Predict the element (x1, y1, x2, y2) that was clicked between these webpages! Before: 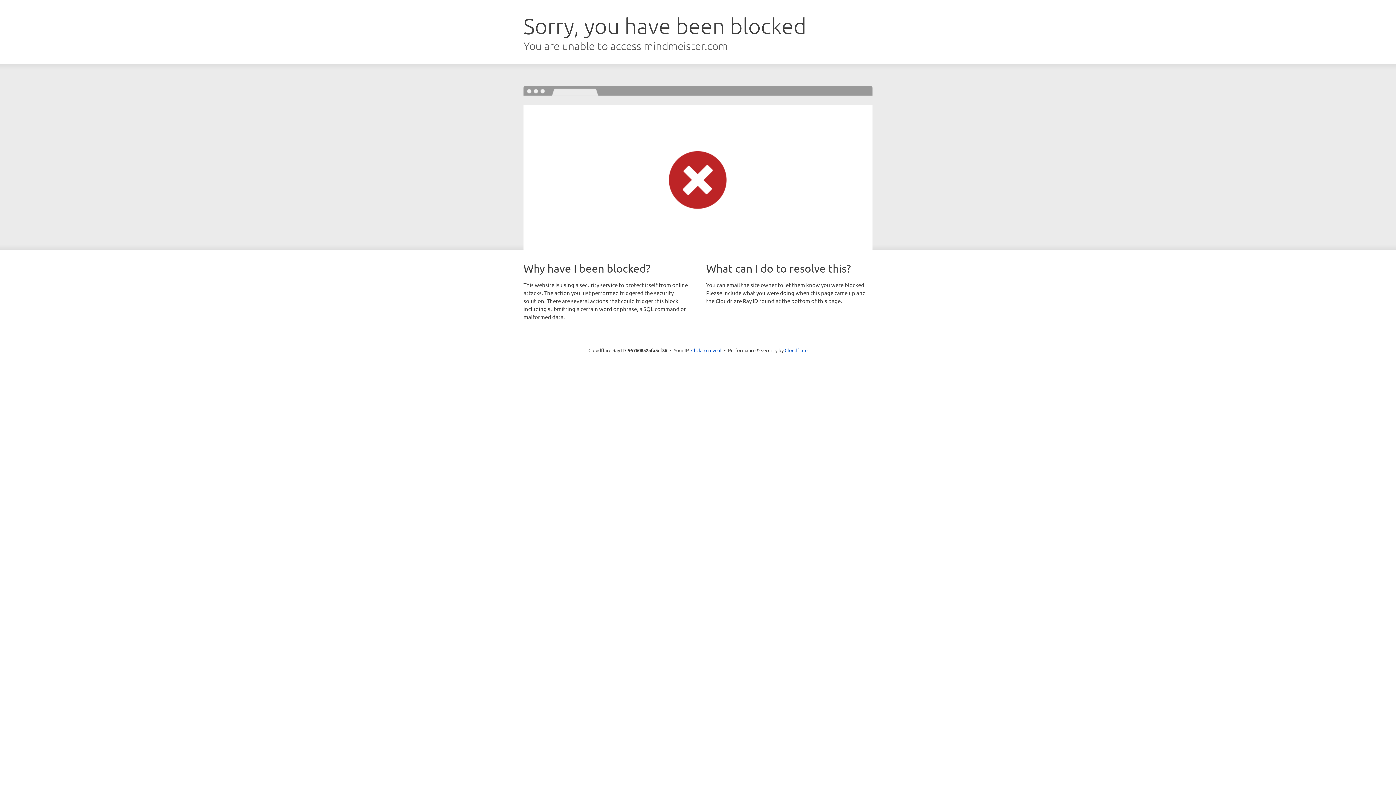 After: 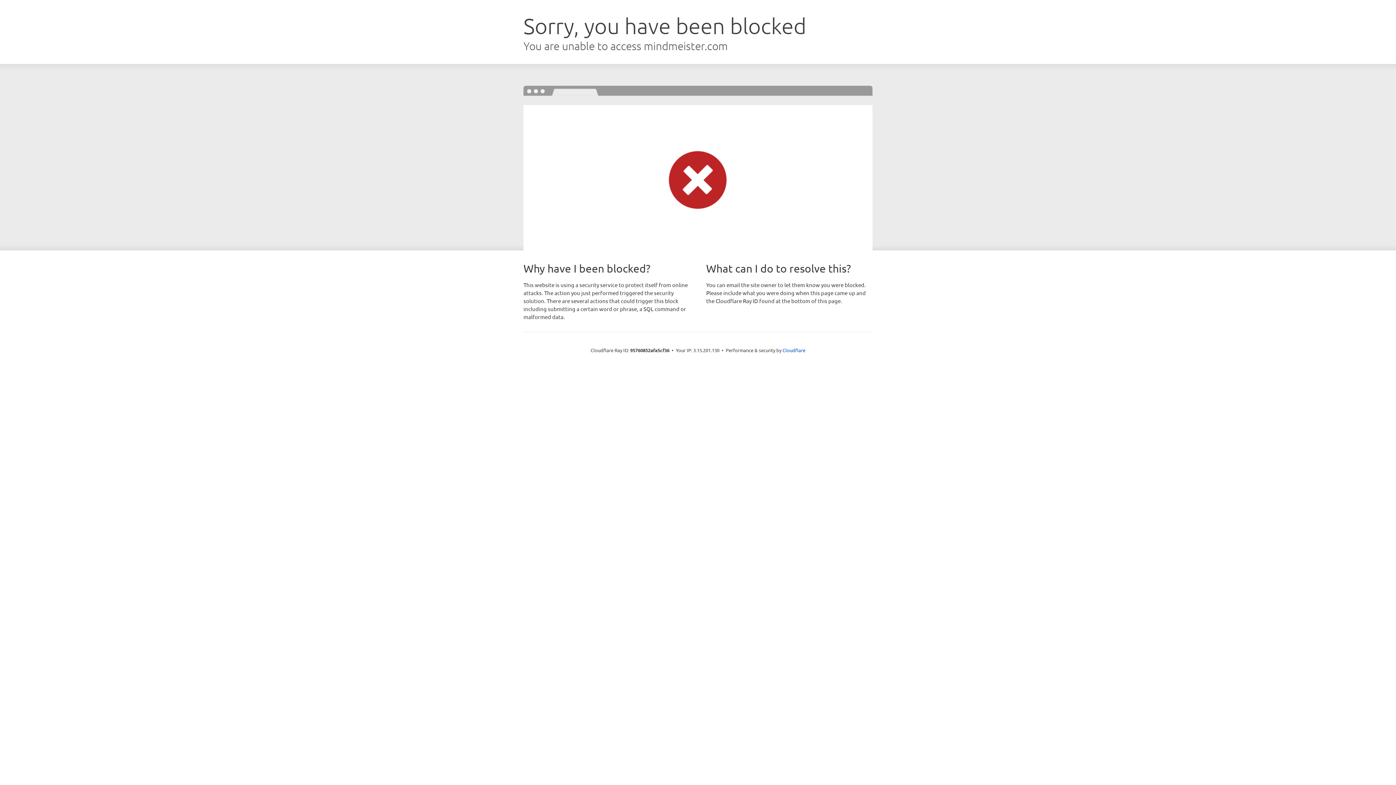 Action: label: Click to reveal bbox: (691, 346, 721, 353)